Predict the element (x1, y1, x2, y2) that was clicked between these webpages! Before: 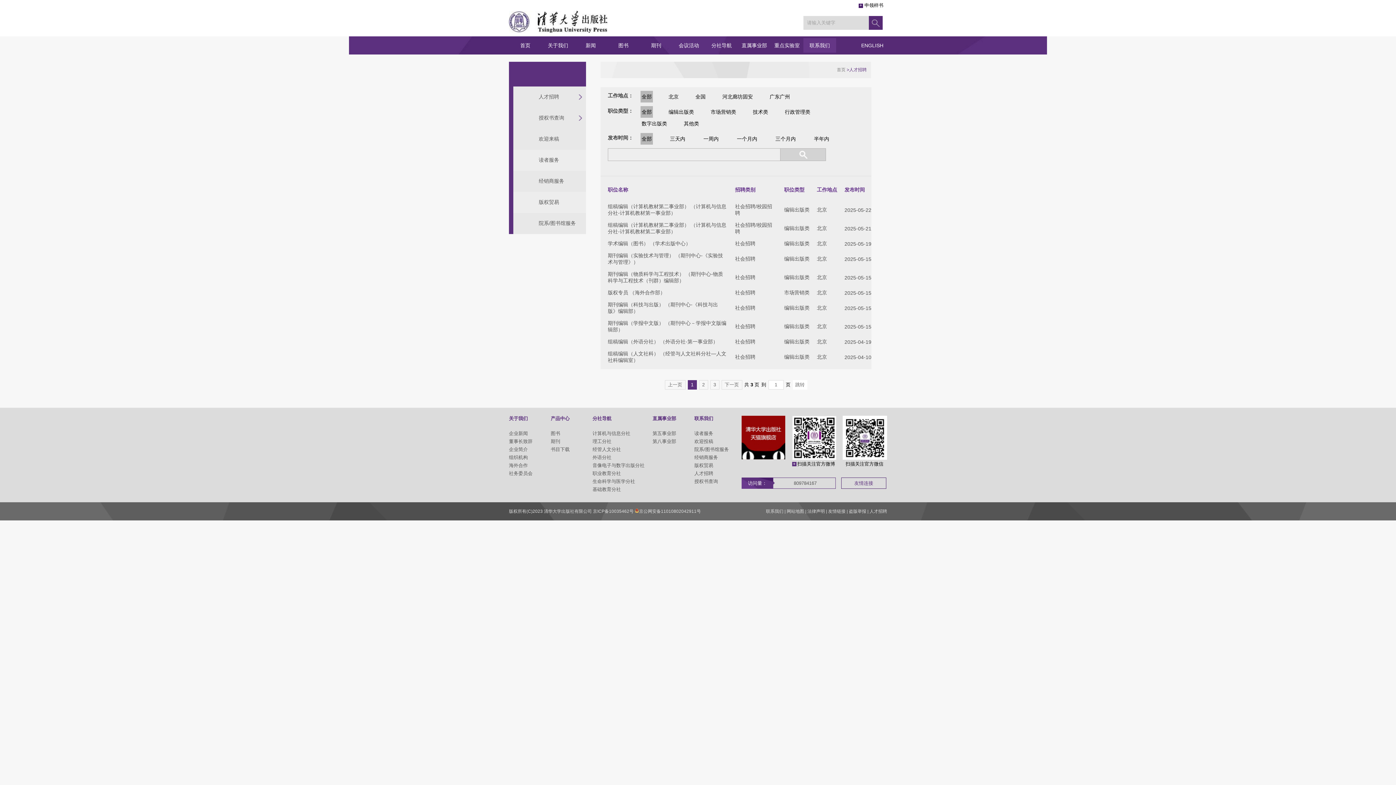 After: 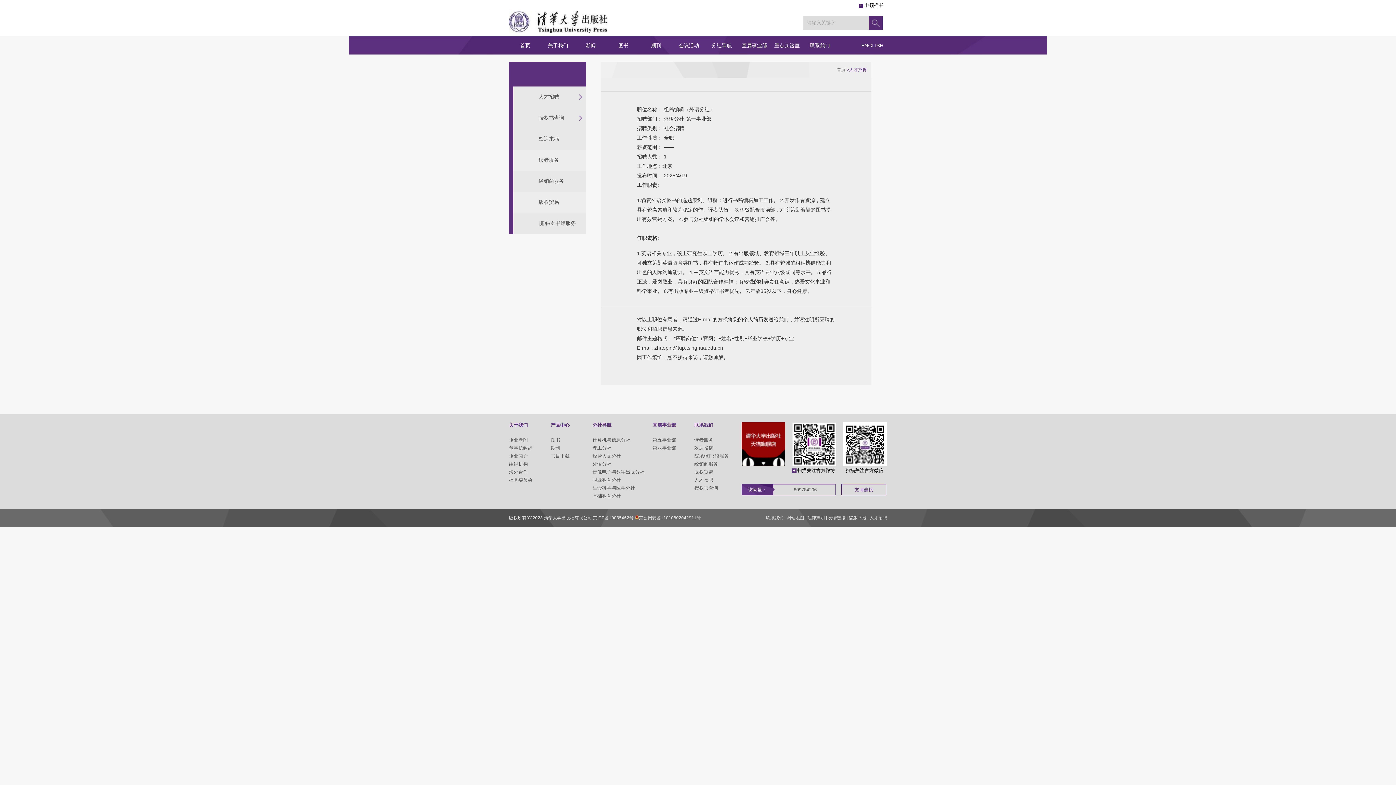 Action: bbox: (608, 338, 718, 344) label: 组稿编辑（外语分社） （外语分社-第一事业部）